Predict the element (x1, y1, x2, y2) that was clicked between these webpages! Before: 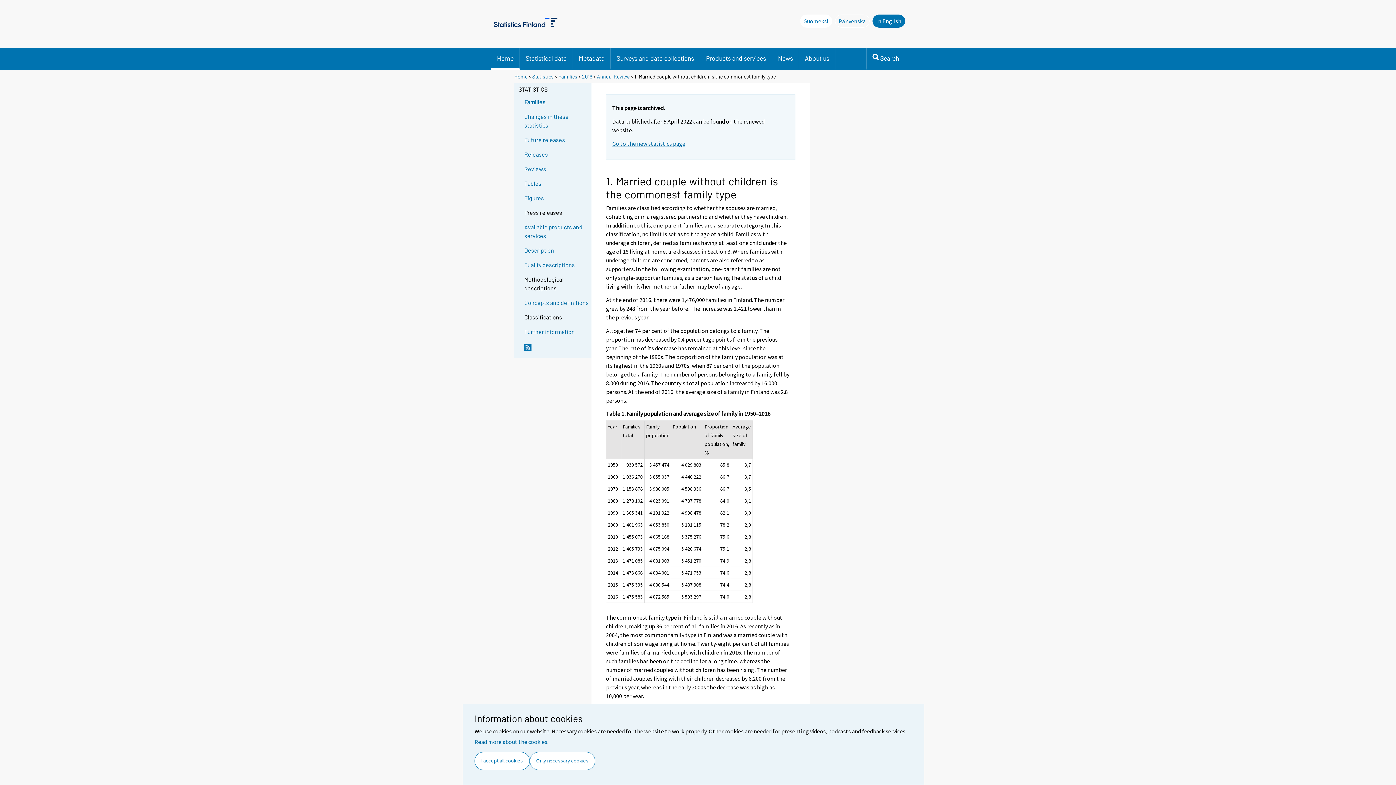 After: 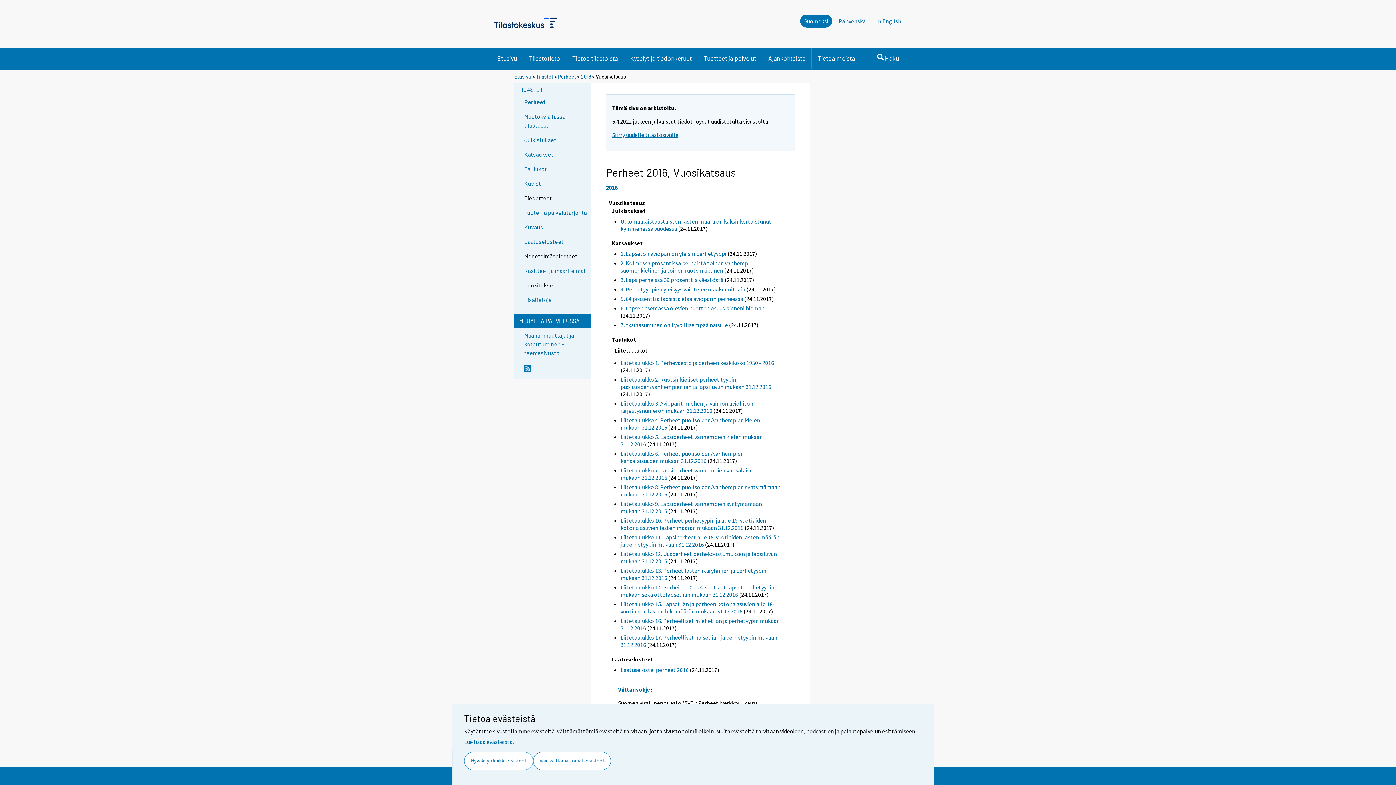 Action: bbox: (872, 14, 905, 27) label: In English